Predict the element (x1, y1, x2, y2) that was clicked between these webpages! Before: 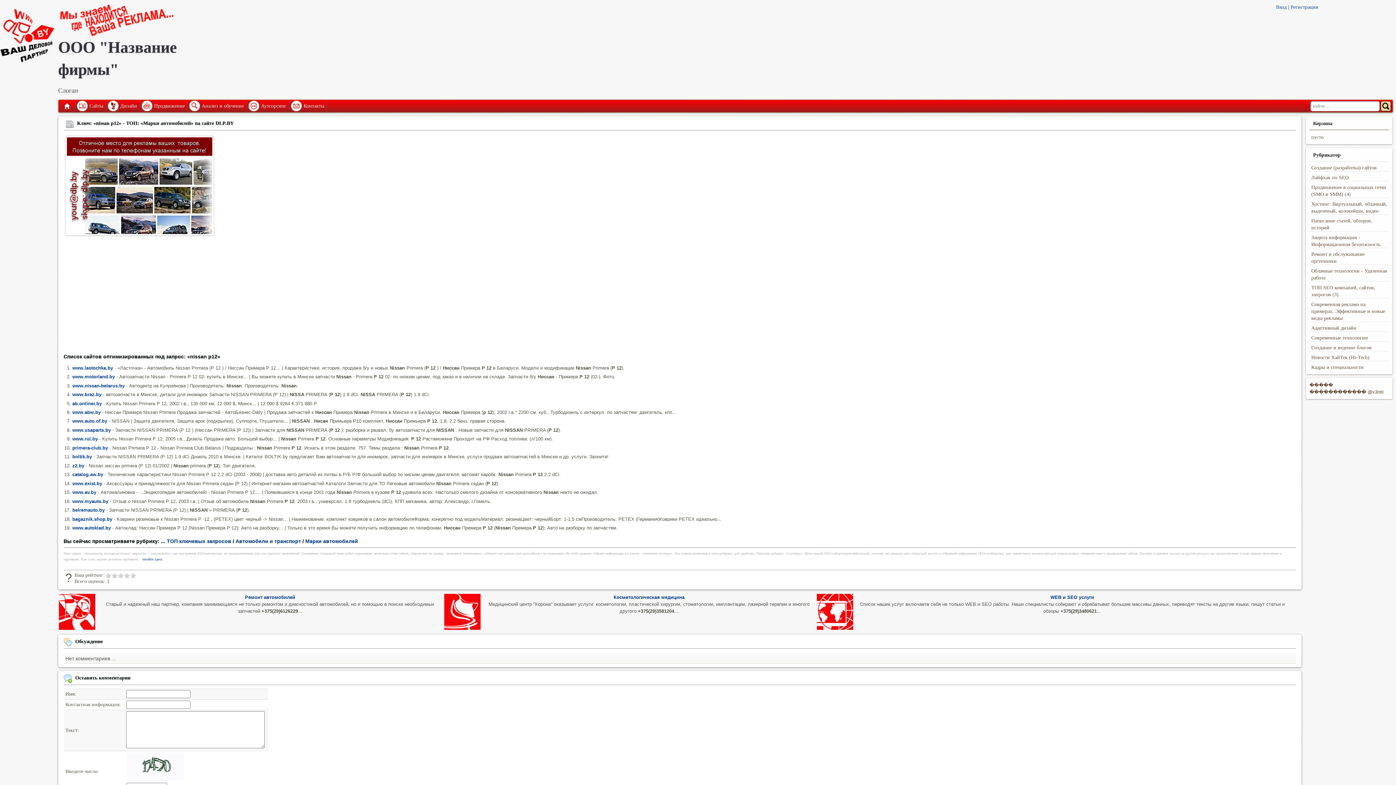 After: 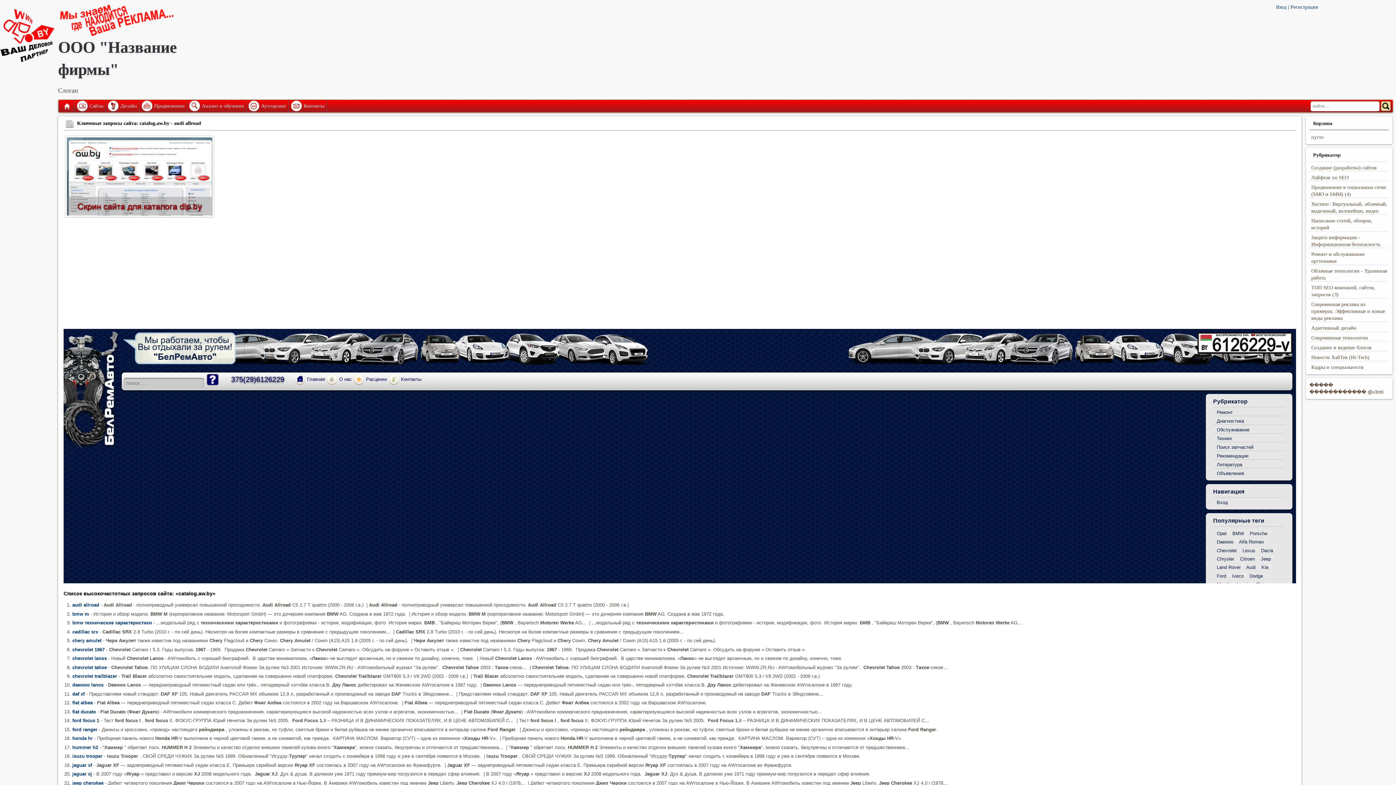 Action: bbox: (72, 472, 103, 477) label: catalog.aw.by